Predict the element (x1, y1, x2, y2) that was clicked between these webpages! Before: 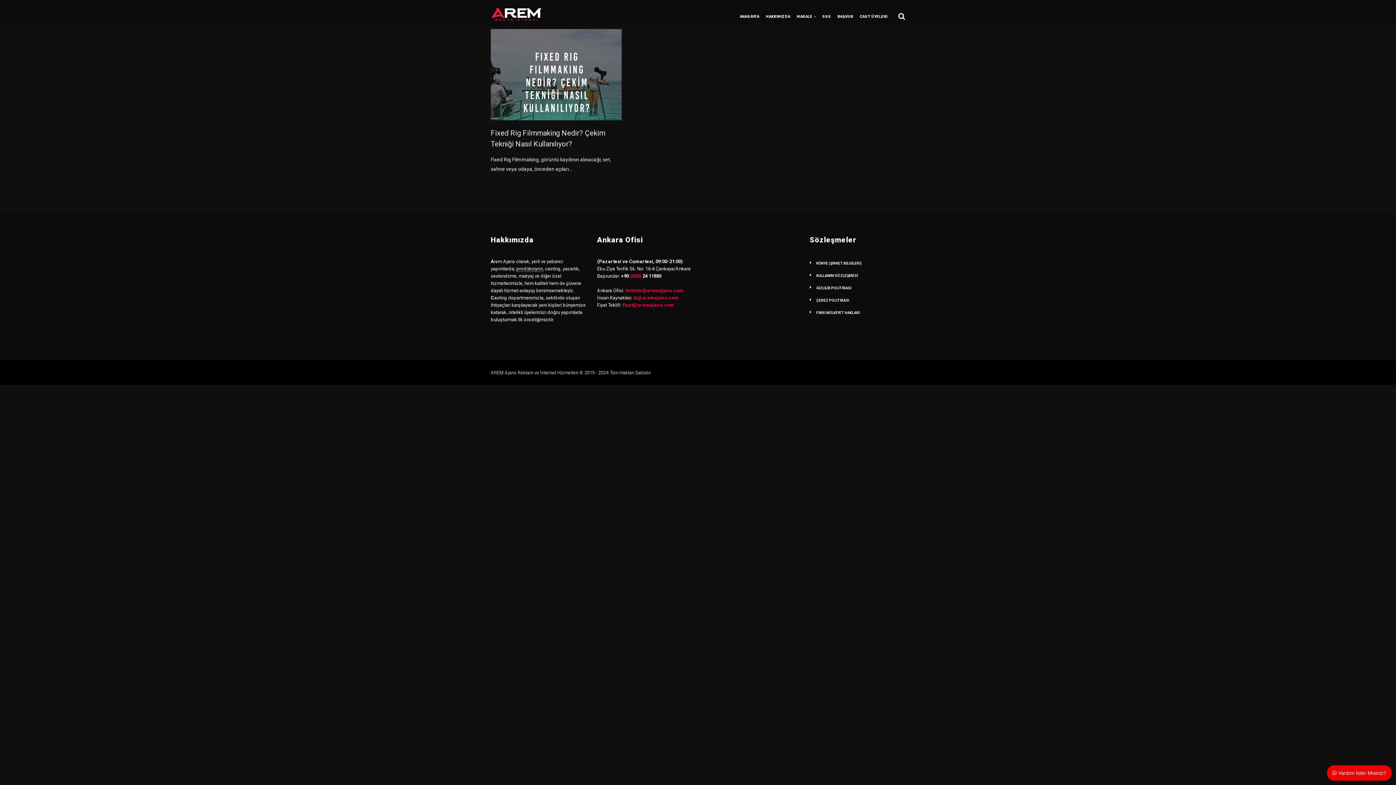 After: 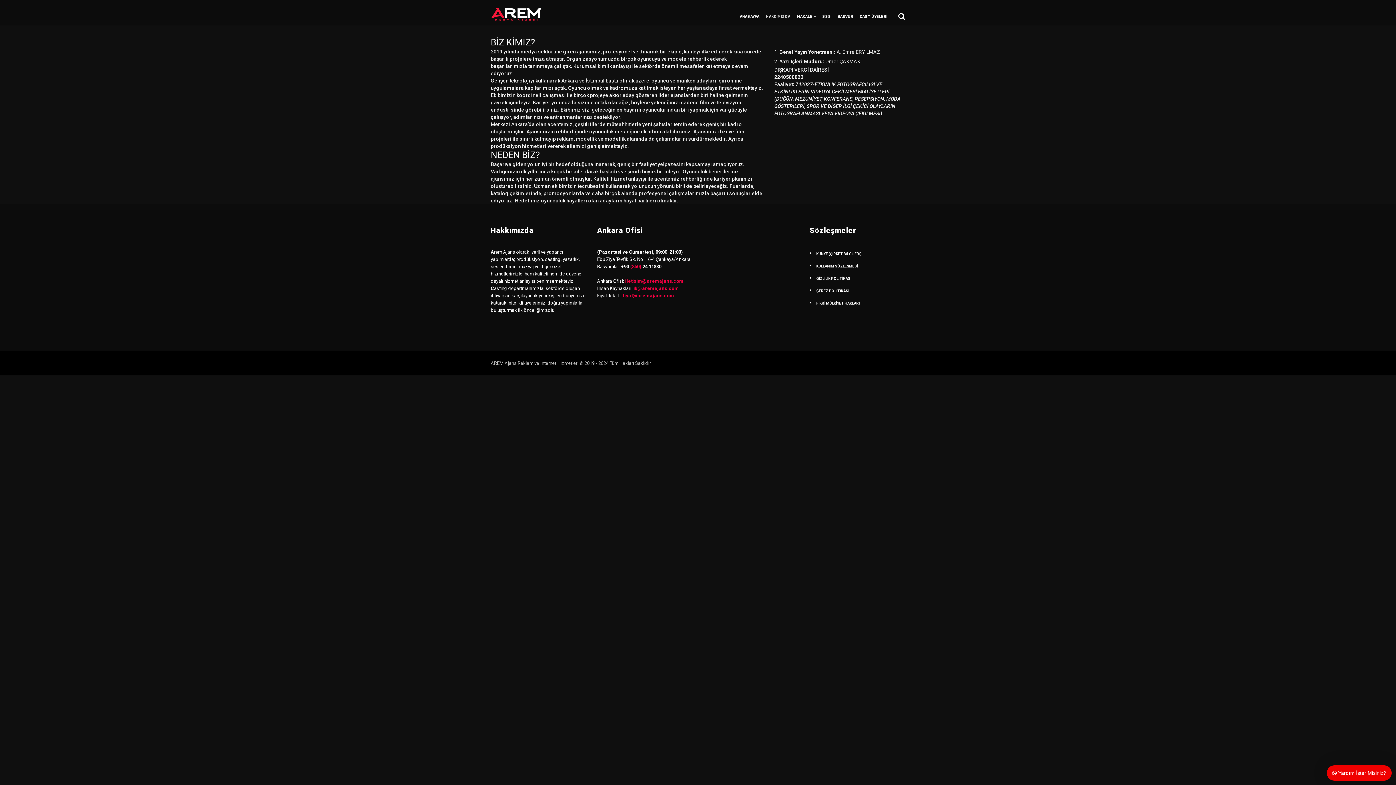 Action: bbox: (766, 12, 790, 25) label: HAKKIMIZDA